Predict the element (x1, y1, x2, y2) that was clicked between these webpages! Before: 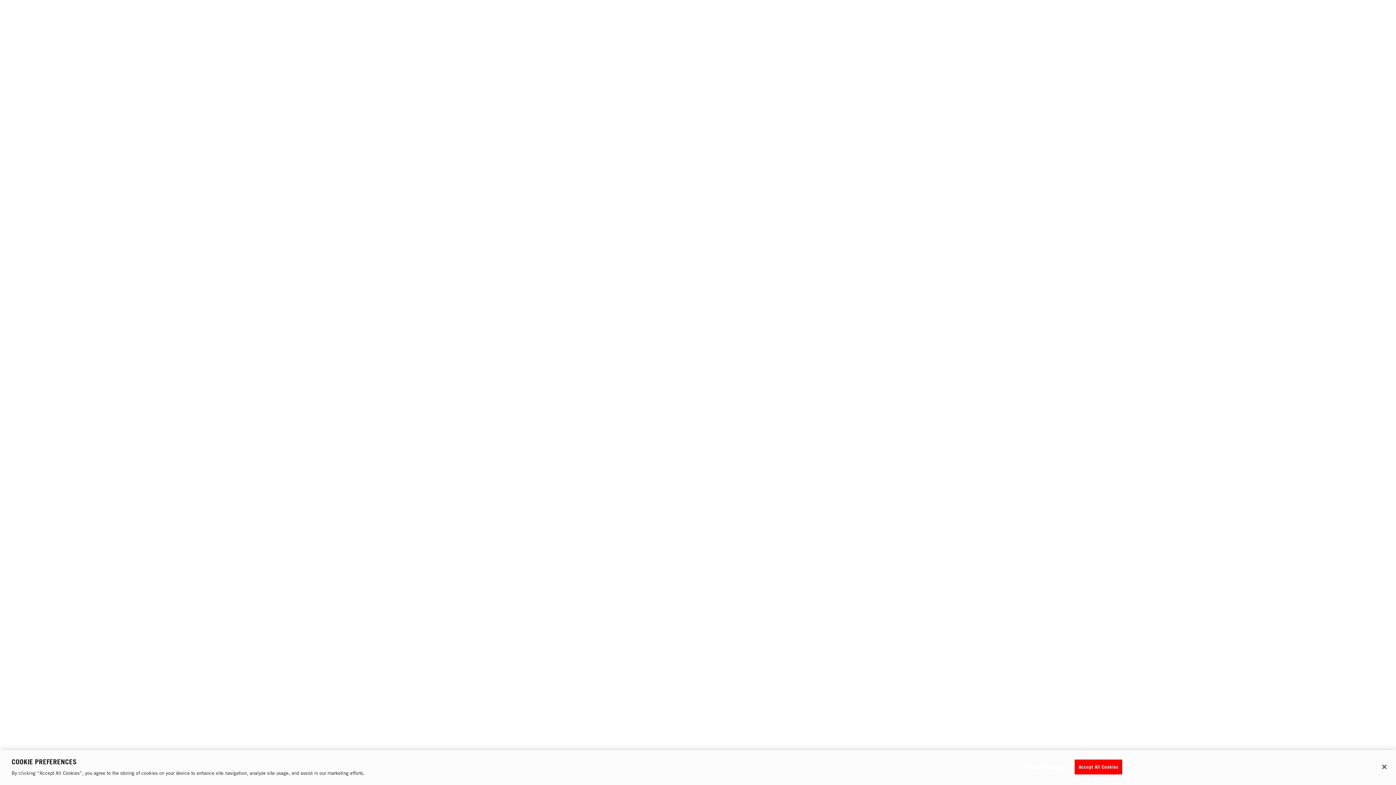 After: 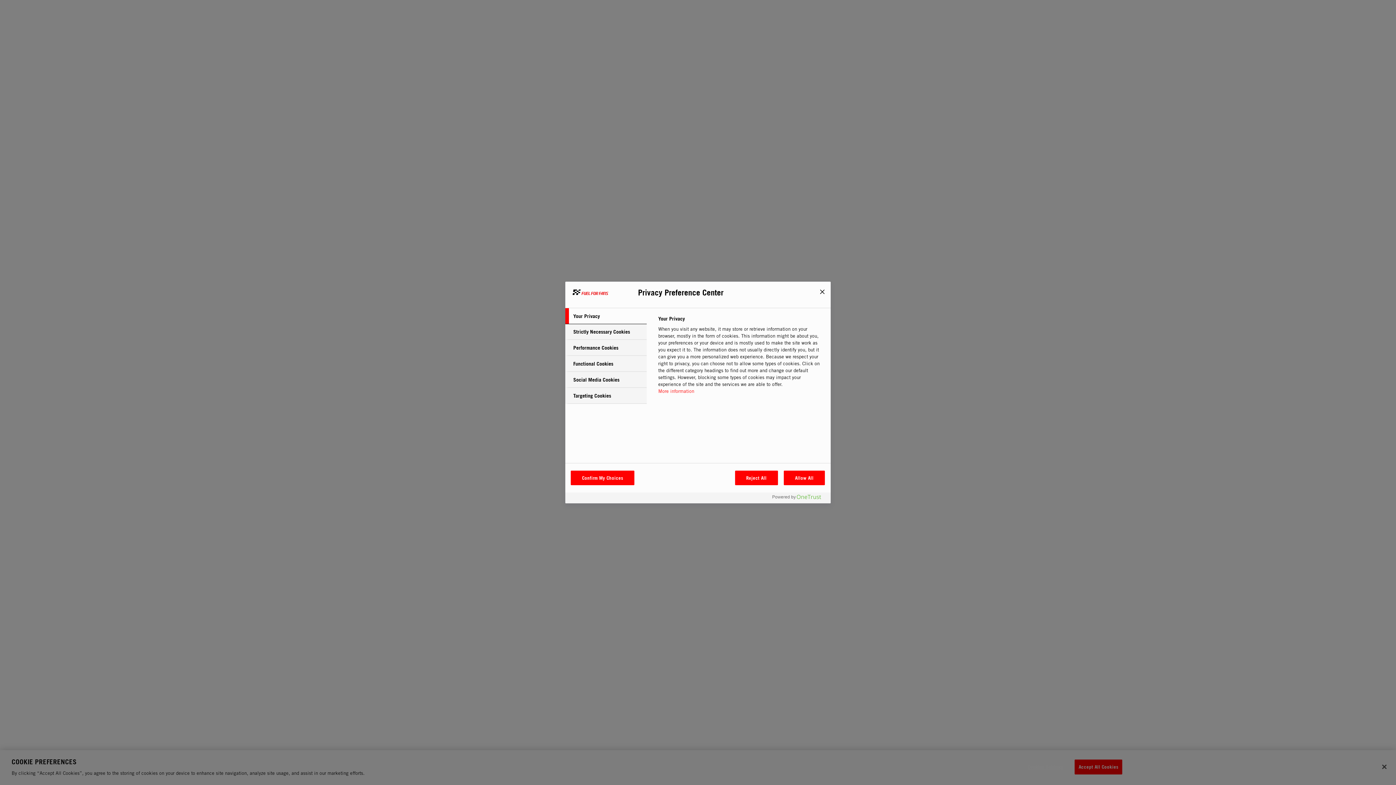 Action: bbox: (1022, 760, 1068, 774) label: Cookies Settings